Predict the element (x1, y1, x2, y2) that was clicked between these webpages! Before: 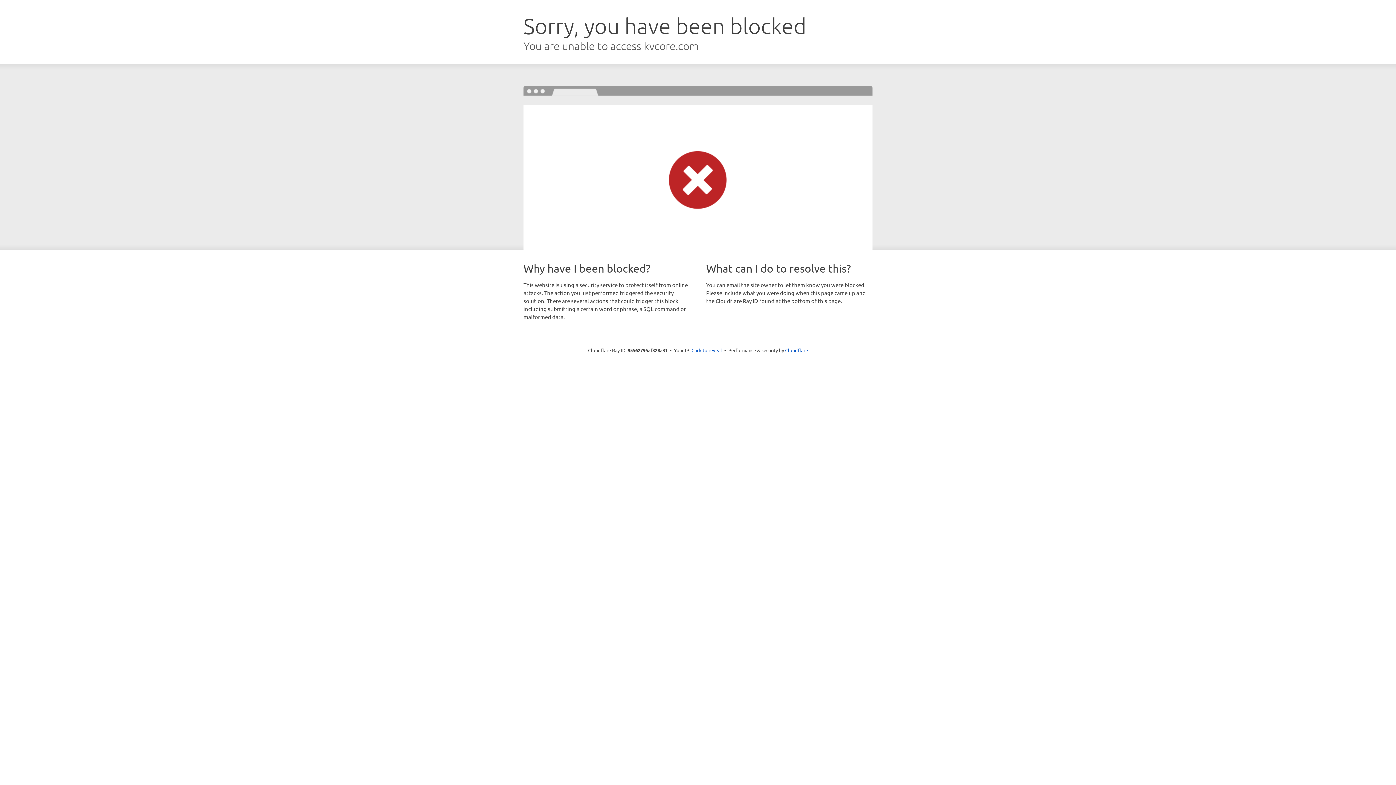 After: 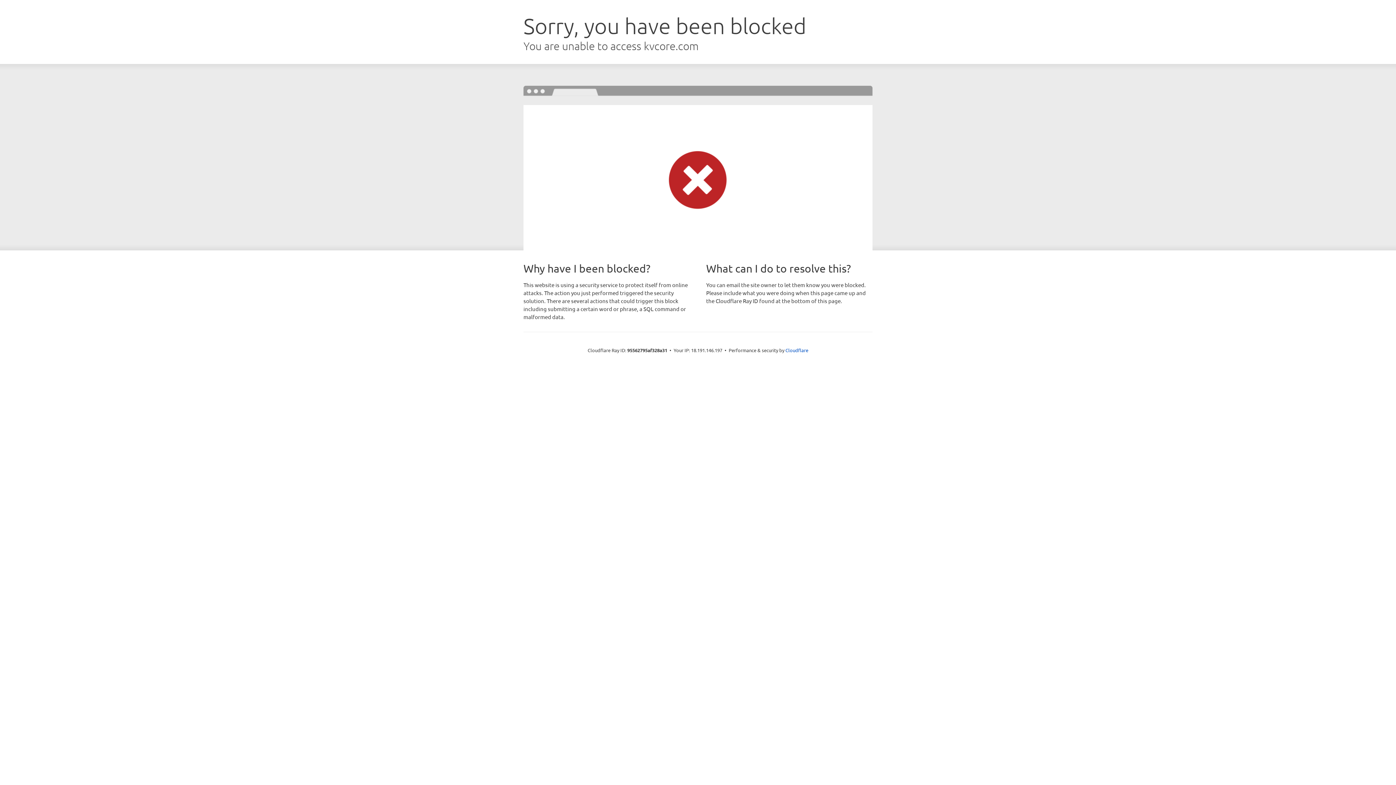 Action: label: Click to reveal bbox: (691, 346, 722, 353)